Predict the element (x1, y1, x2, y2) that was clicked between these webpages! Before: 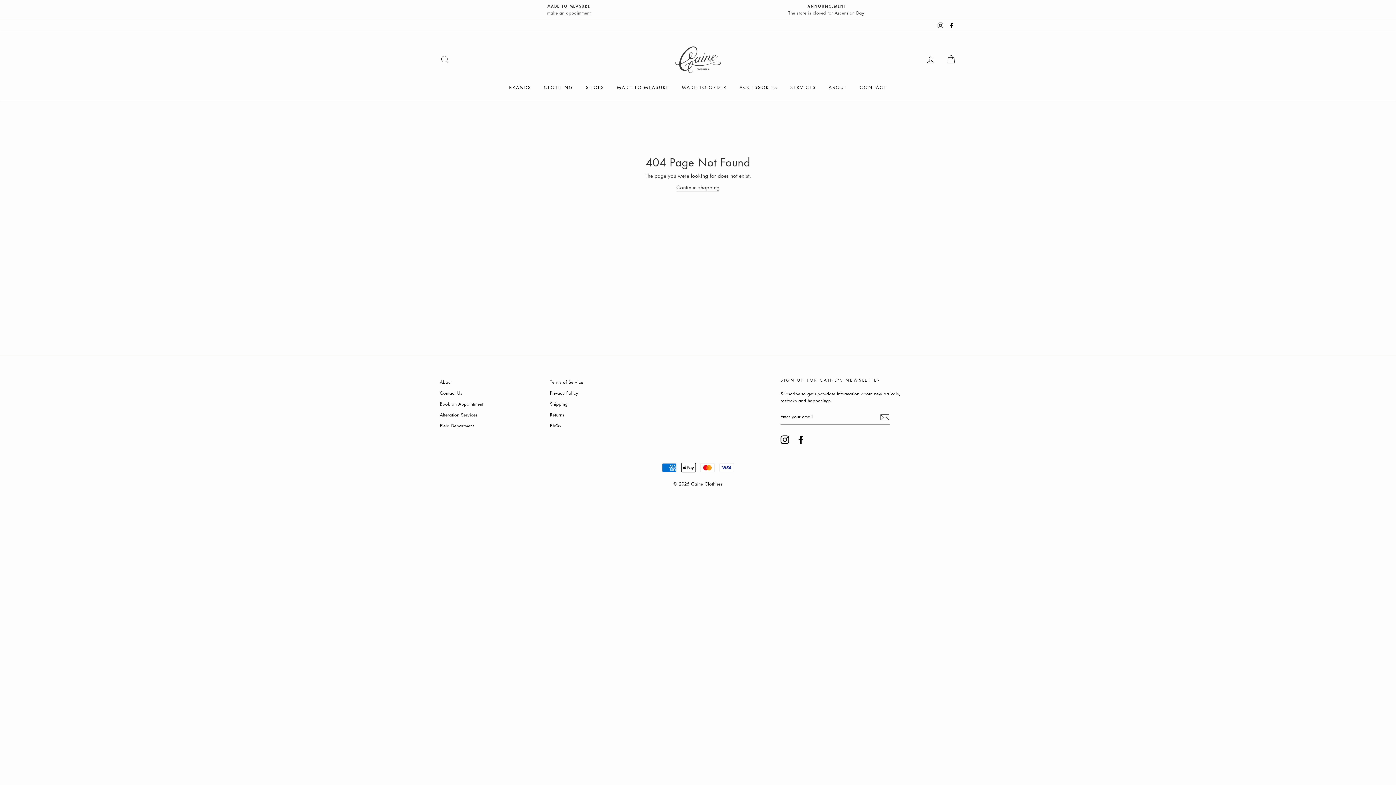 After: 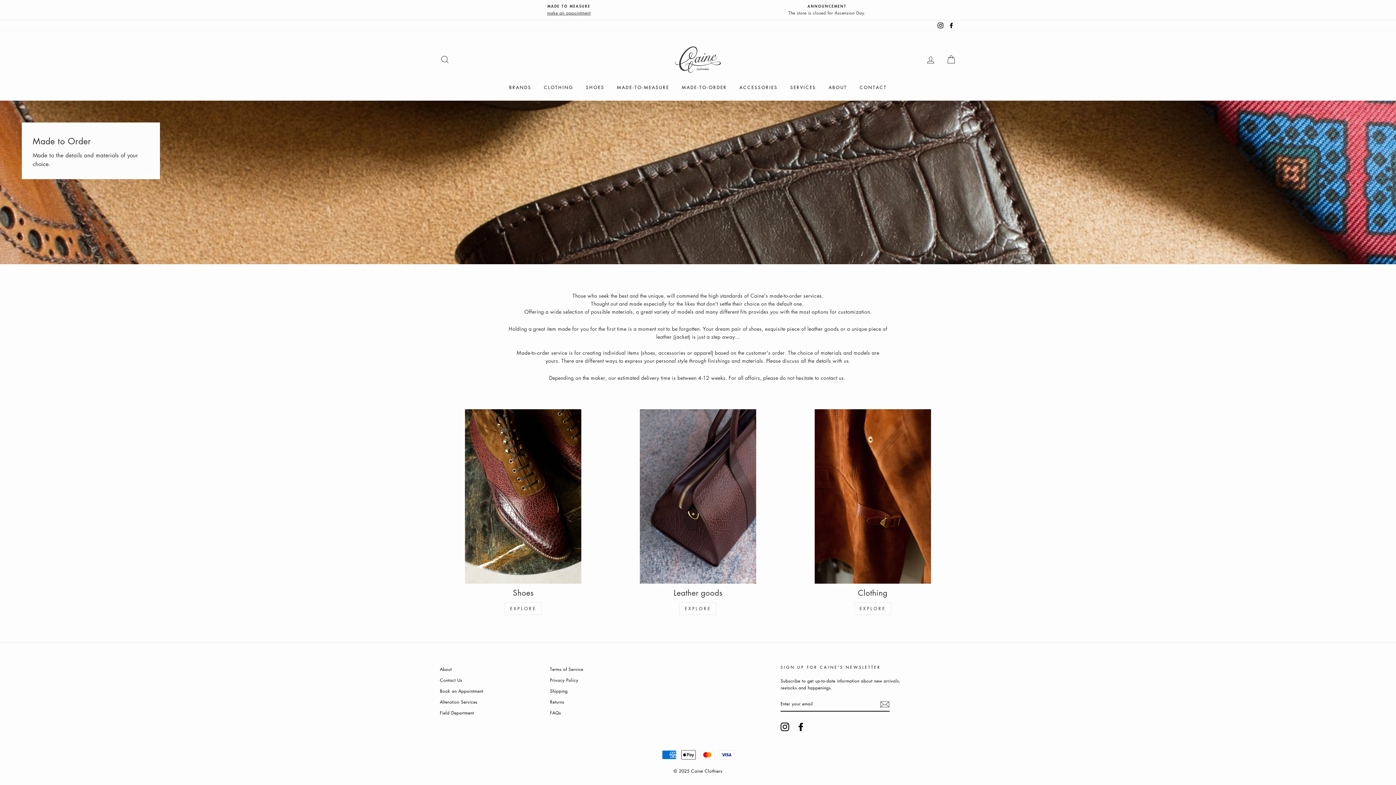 Action: label: MADE-TO-ORDER bbox: (676, 81, 732, 93)